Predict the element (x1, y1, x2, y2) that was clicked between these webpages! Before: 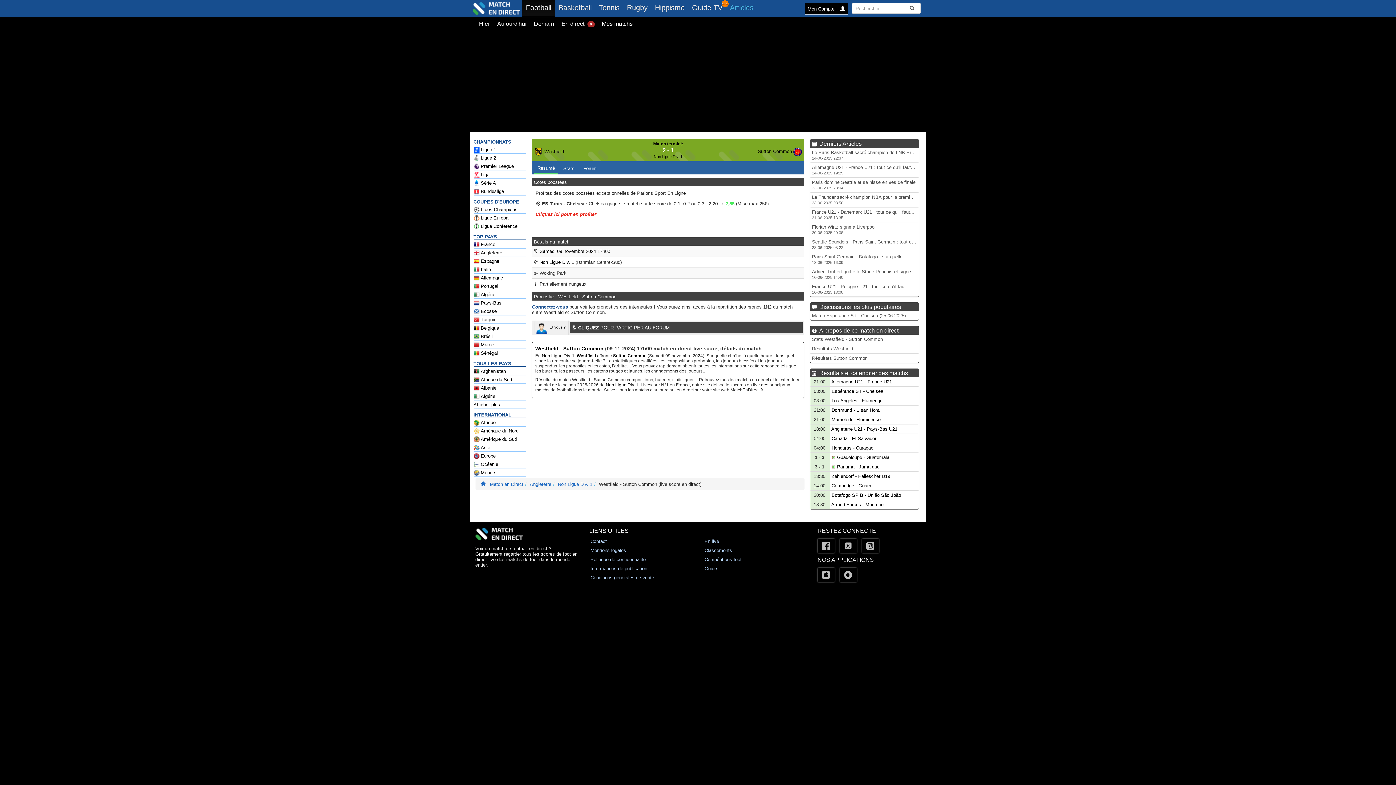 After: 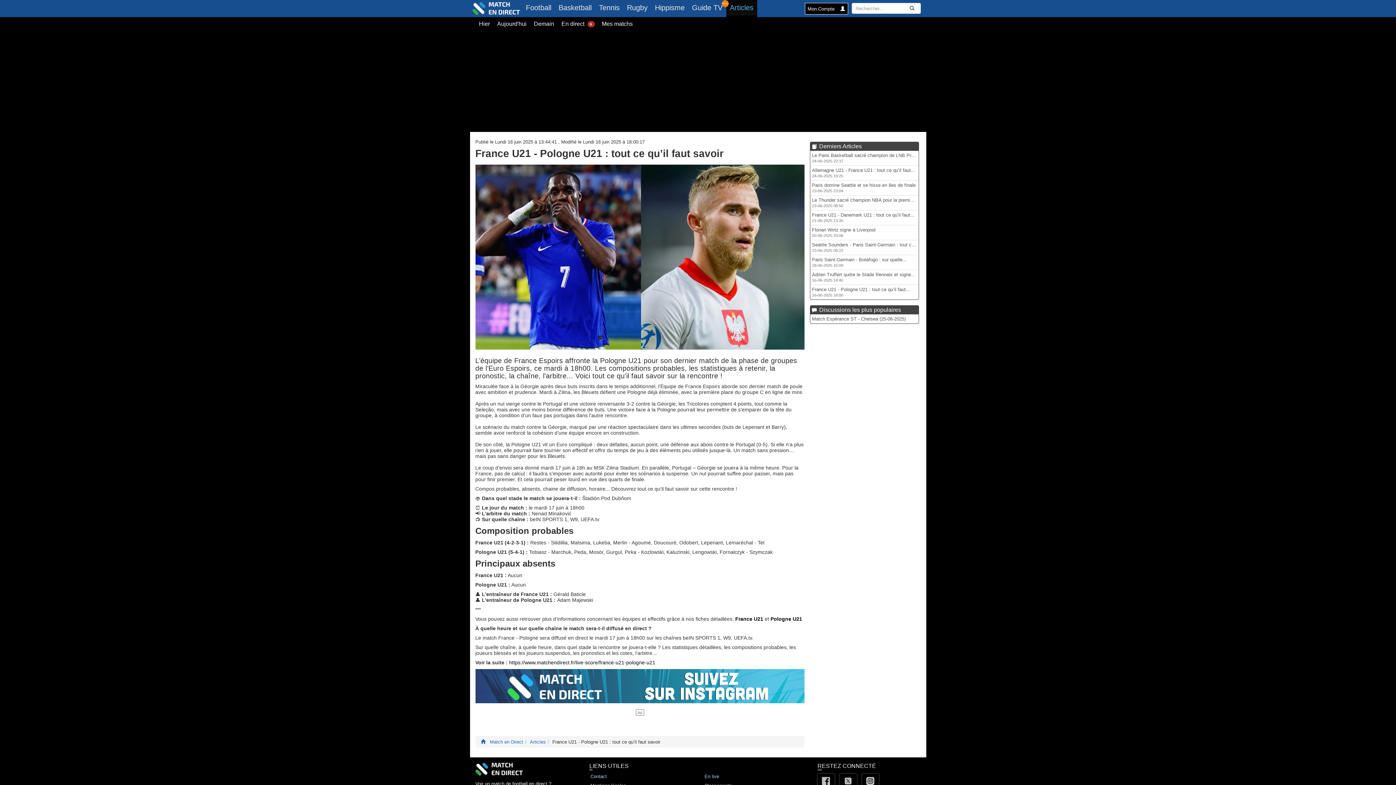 Action: label: France U21 - Pologne U21 : tout ce qu’il faut...
16-06-2025 18:00 bbox: (810, 281, 918, 296)